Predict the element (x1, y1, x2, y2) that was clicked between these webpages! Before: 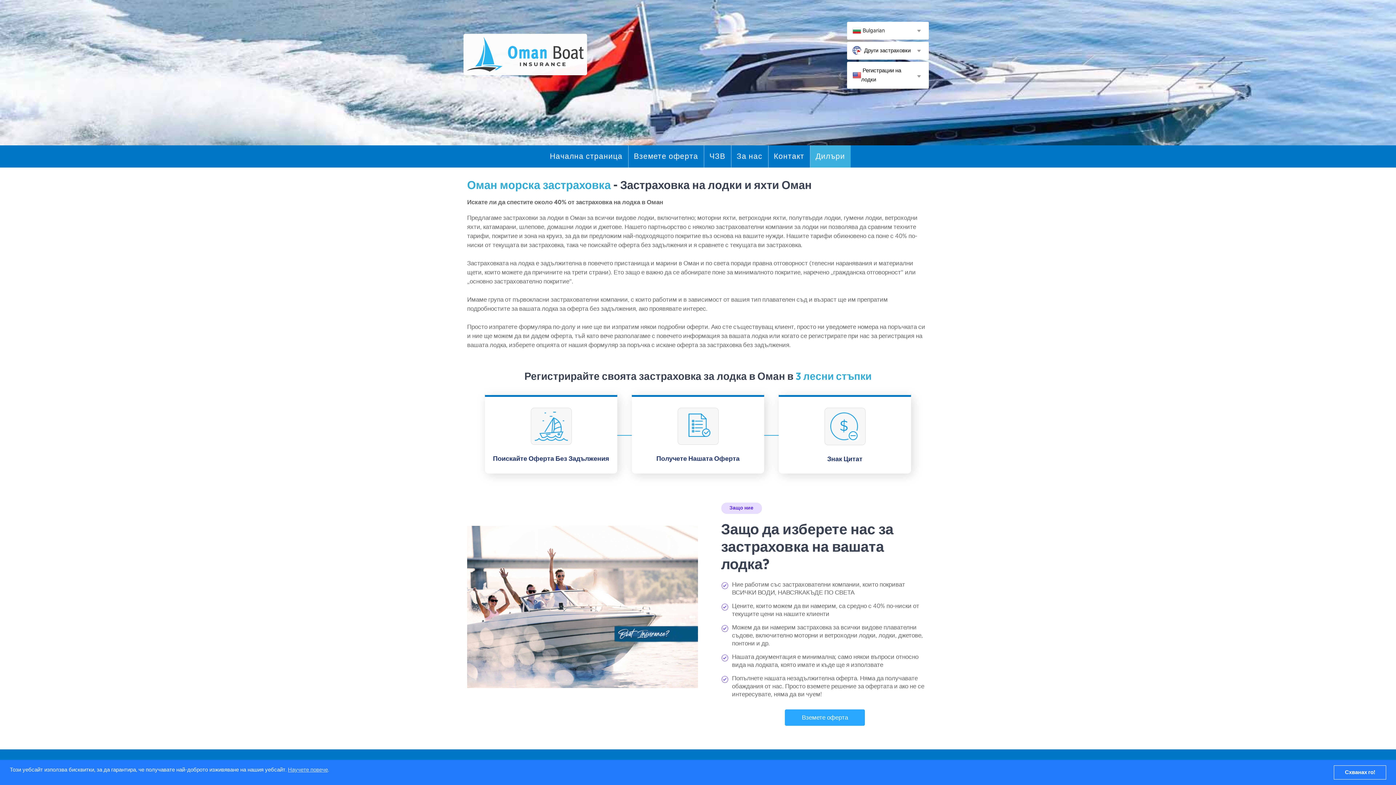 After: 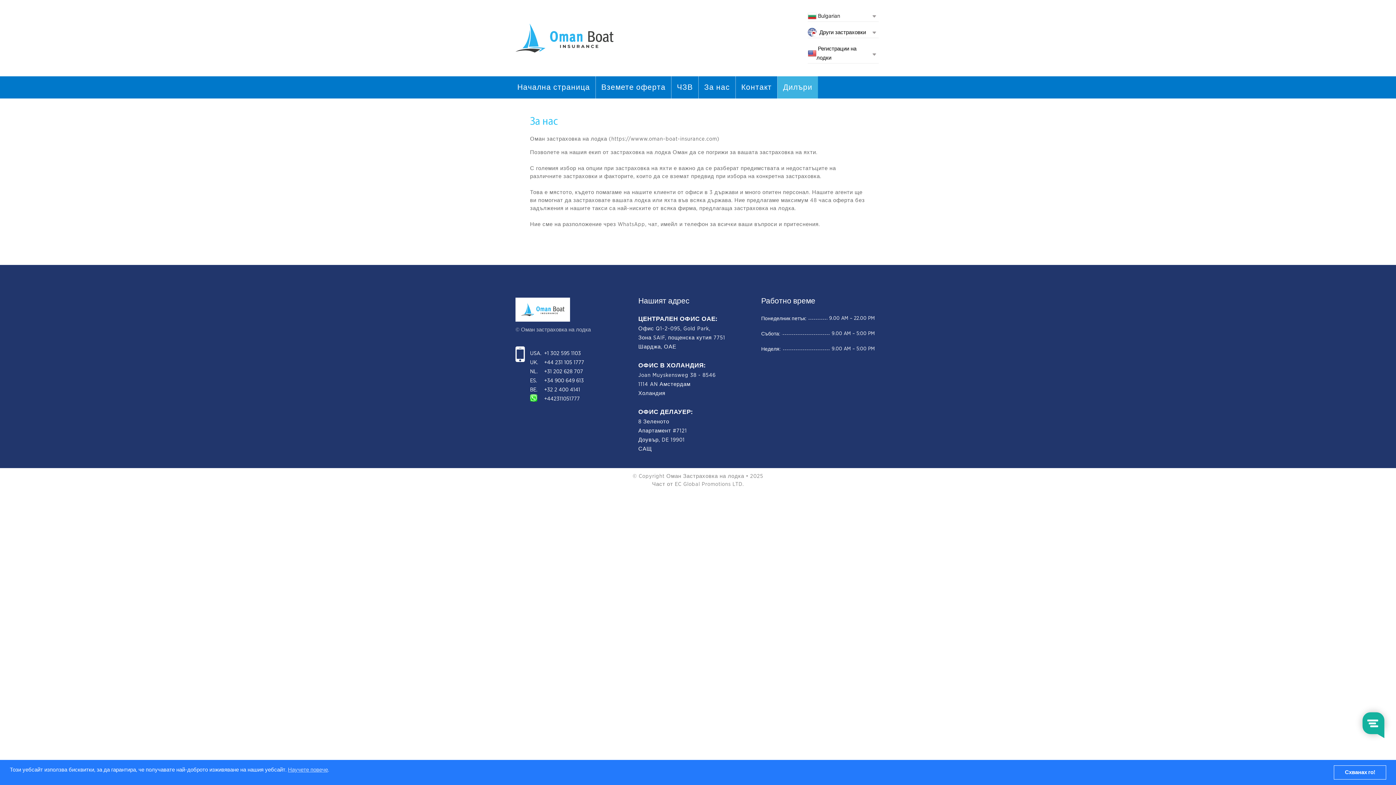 Action: bbox: (731, 145, 768, 167) label: За нас